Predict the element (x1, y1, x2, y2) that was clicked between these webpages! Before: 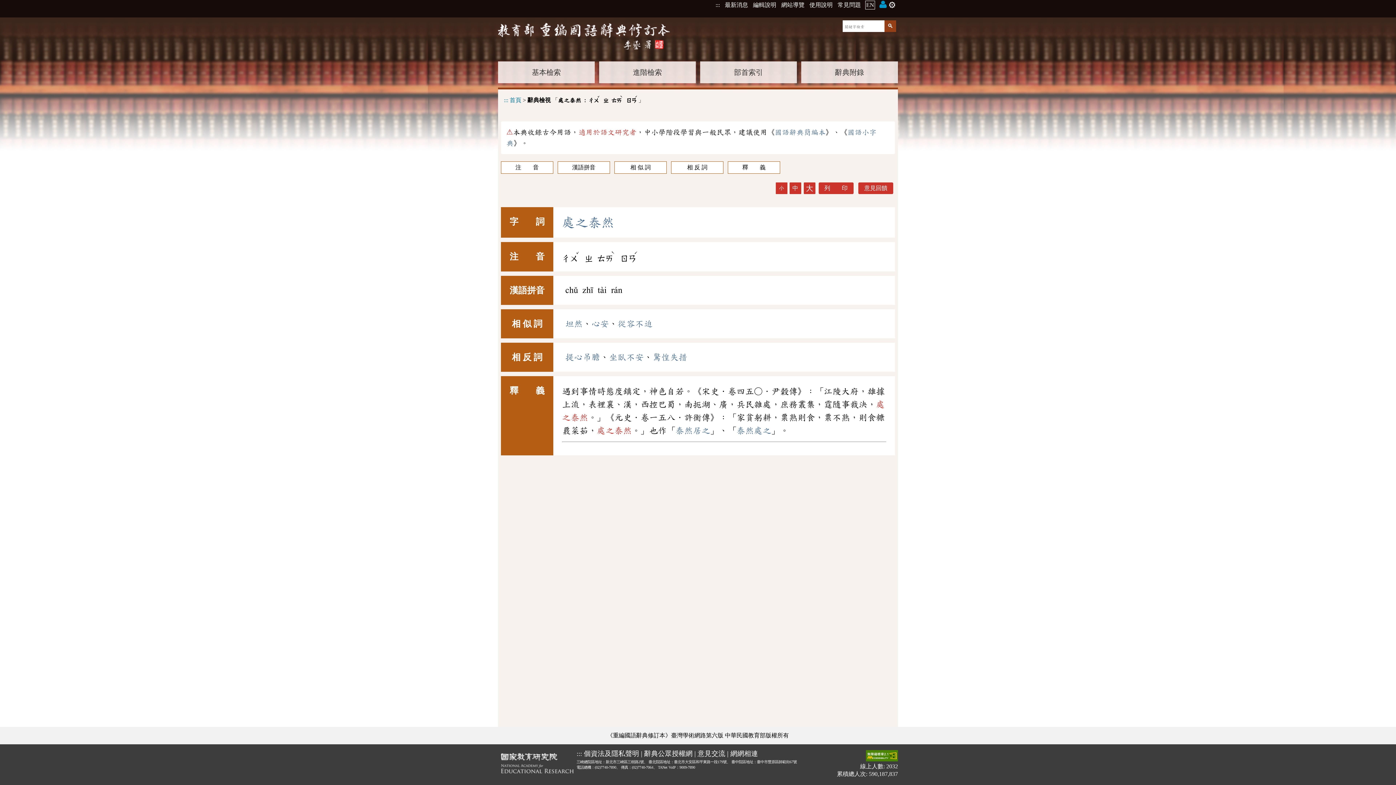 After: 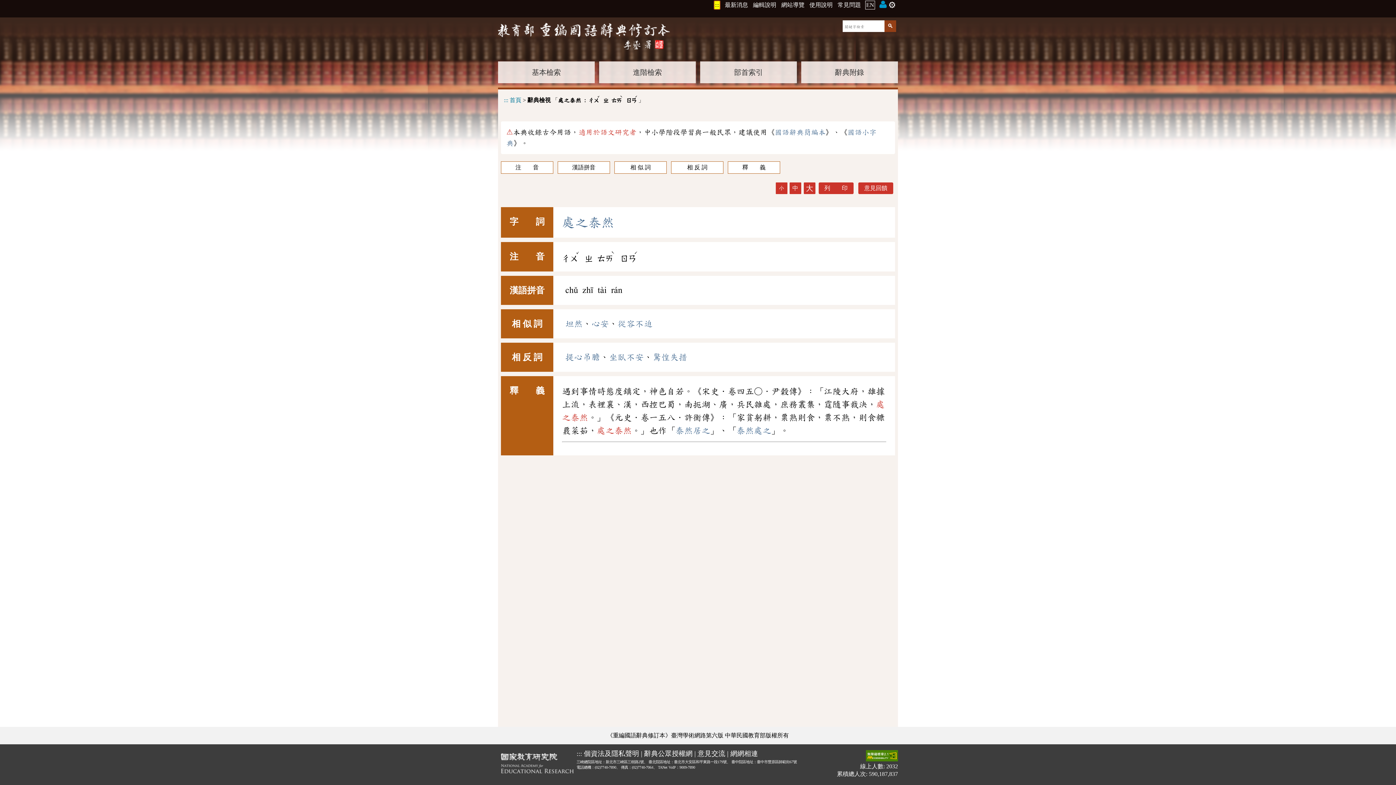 Action: label: ::: bbox: (715, 0, 720, 8)